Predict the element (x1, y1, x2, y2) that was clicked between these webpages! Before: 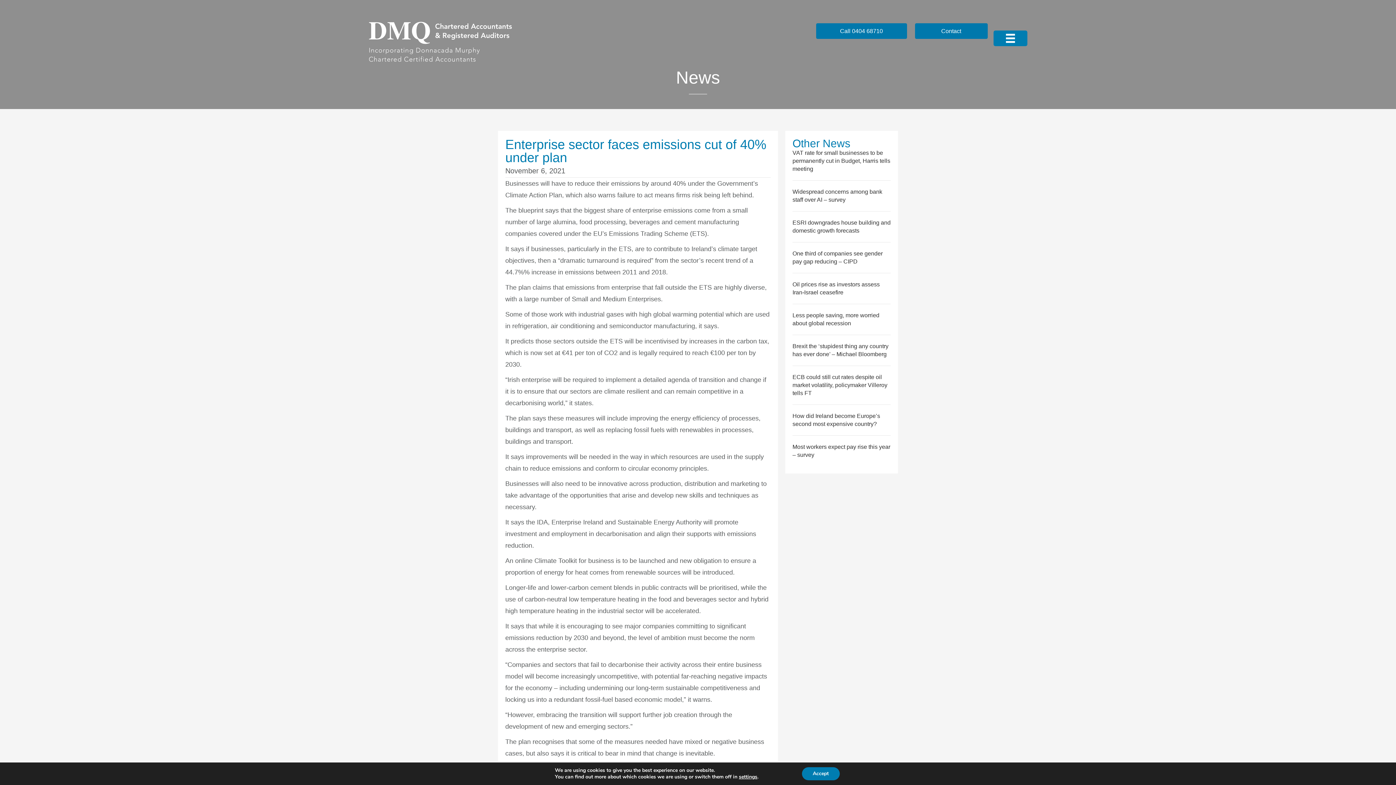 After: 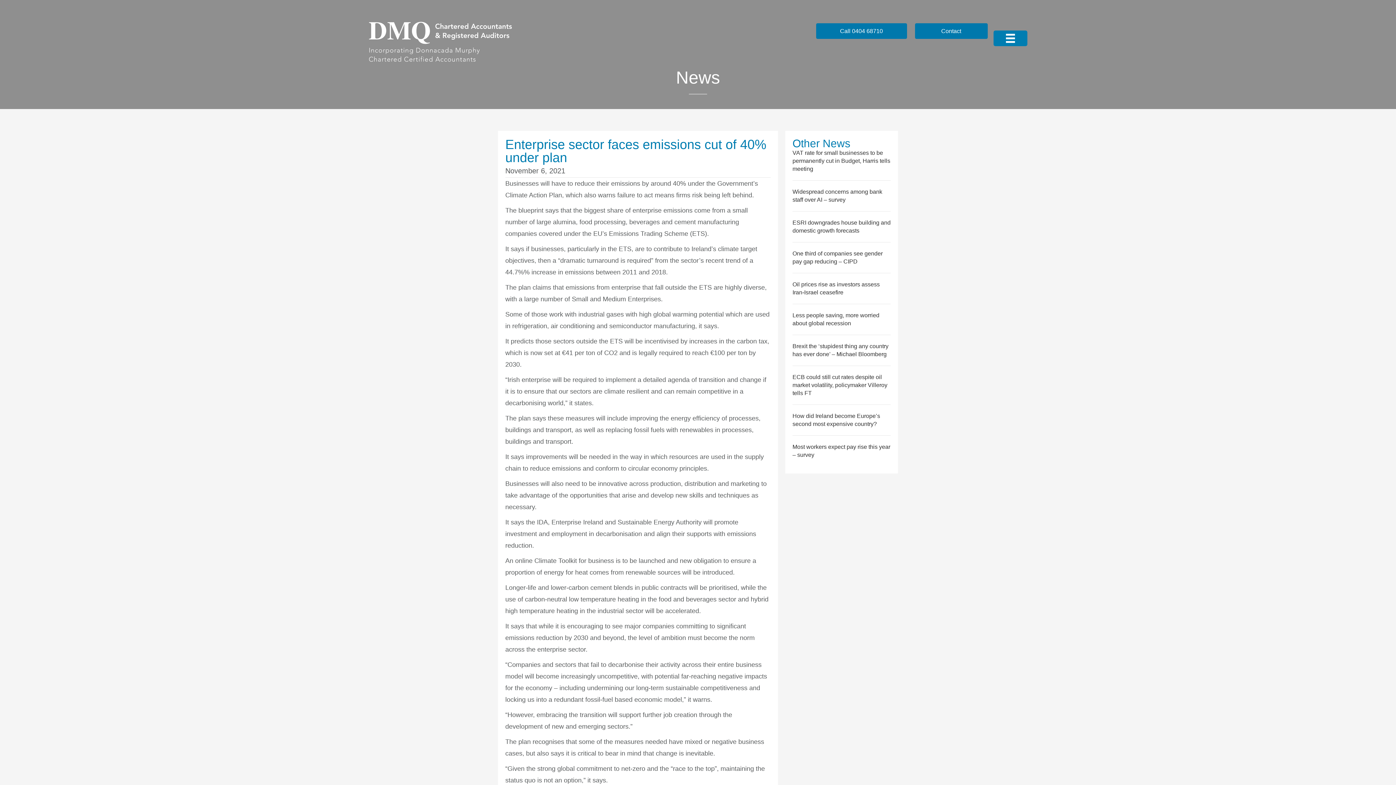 Action: label: Accept bbox: (802, 767, 839, 780)